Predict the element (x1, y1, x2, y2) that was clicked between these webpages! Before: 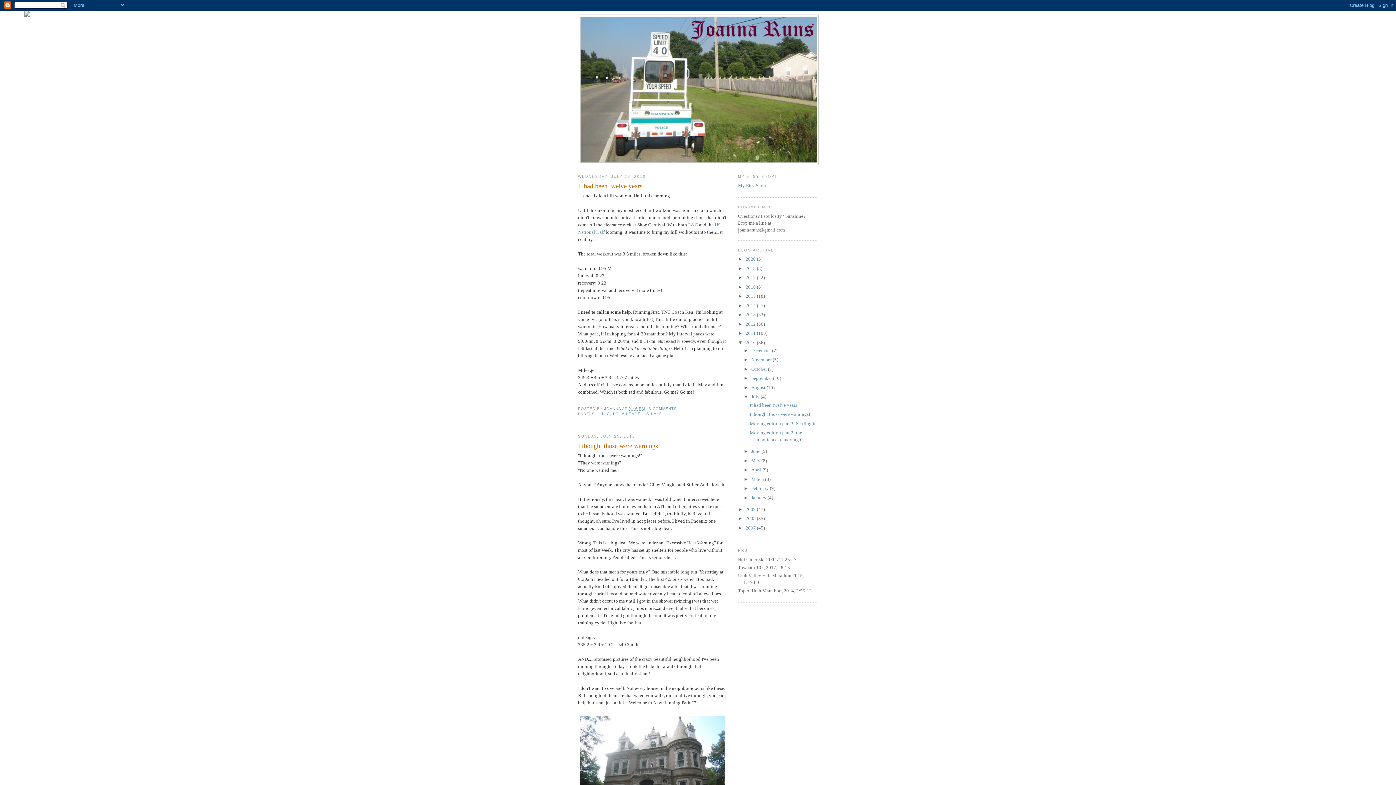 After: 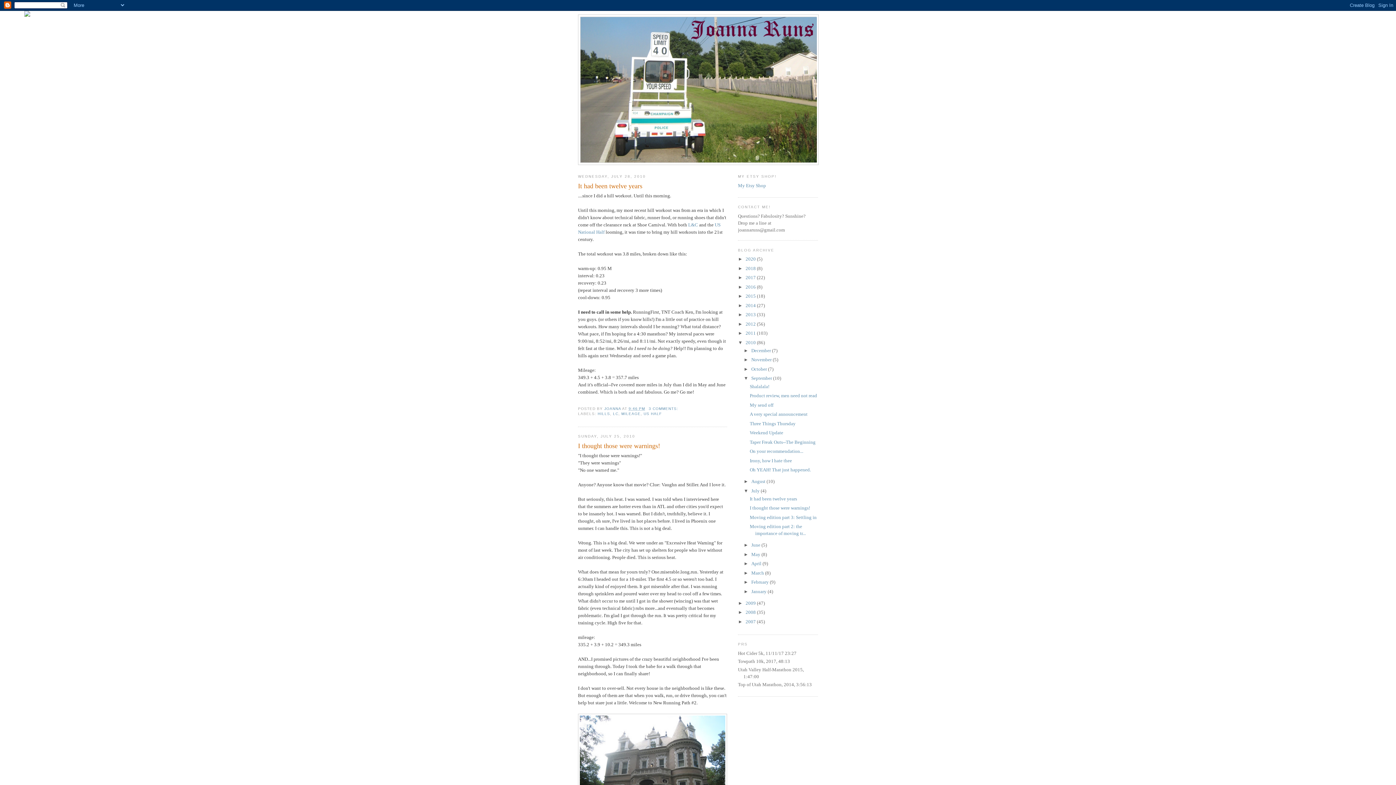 Action: label: ►   bbox: (743, 375, 751, 381)